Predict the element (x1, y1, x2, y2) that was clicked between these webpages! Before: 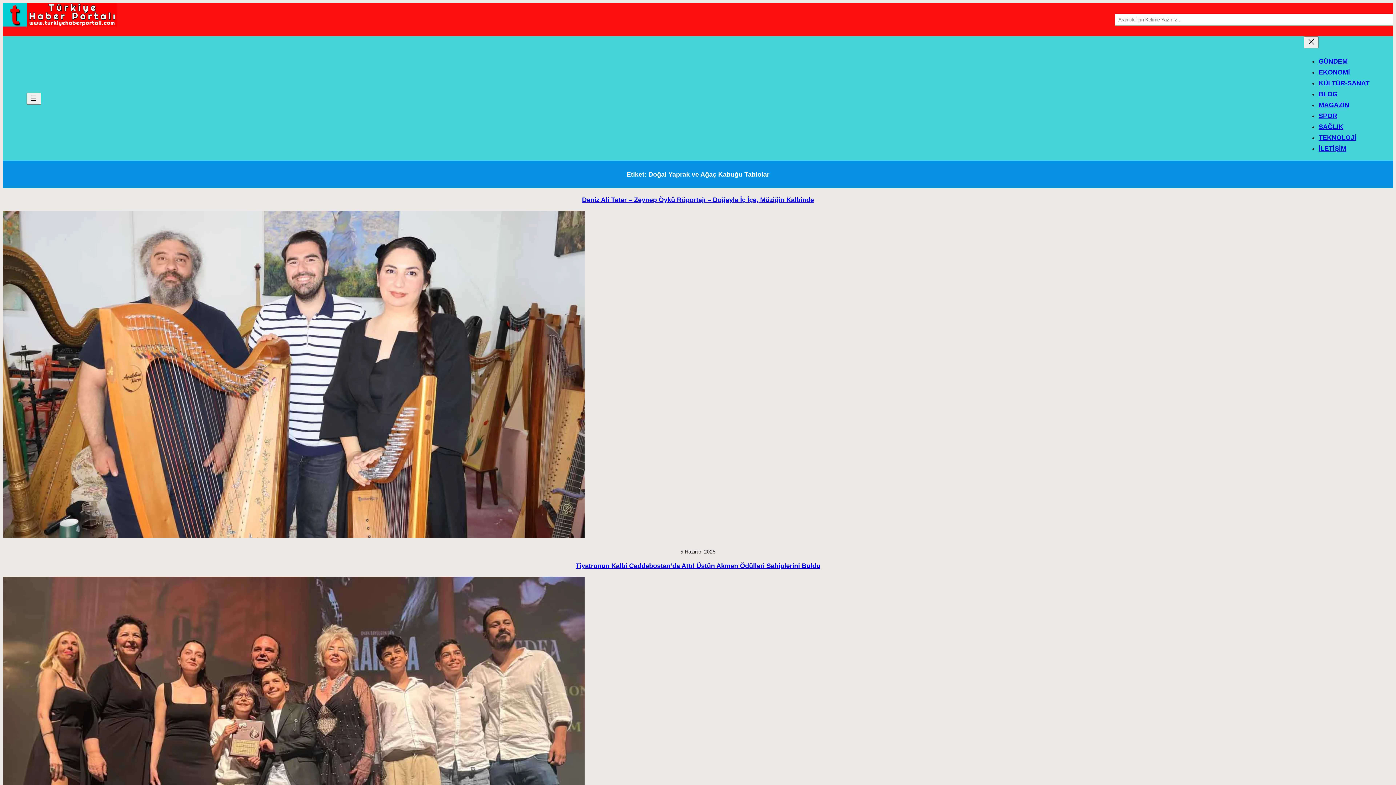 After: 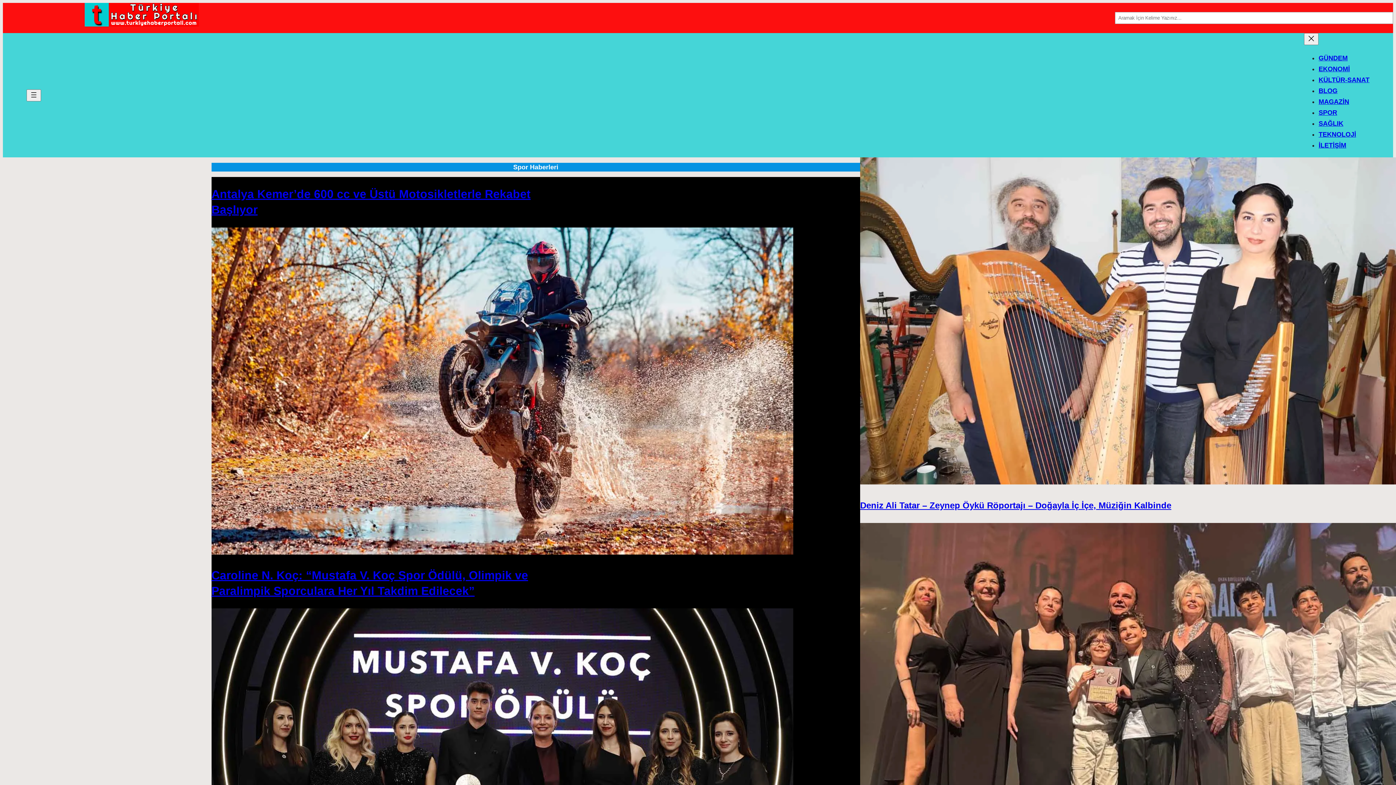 Action: bbox: (1318, 112, 1337, 119) label: SPOR